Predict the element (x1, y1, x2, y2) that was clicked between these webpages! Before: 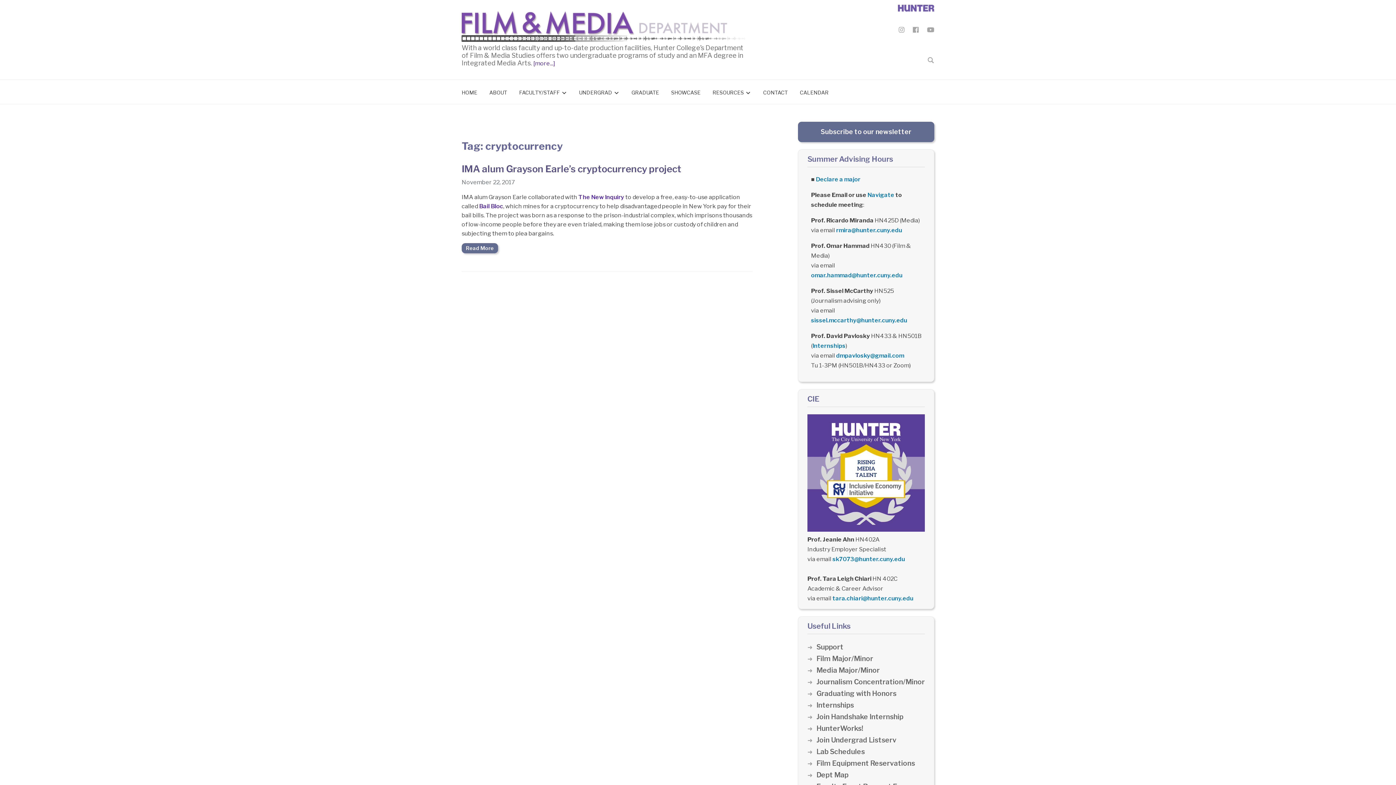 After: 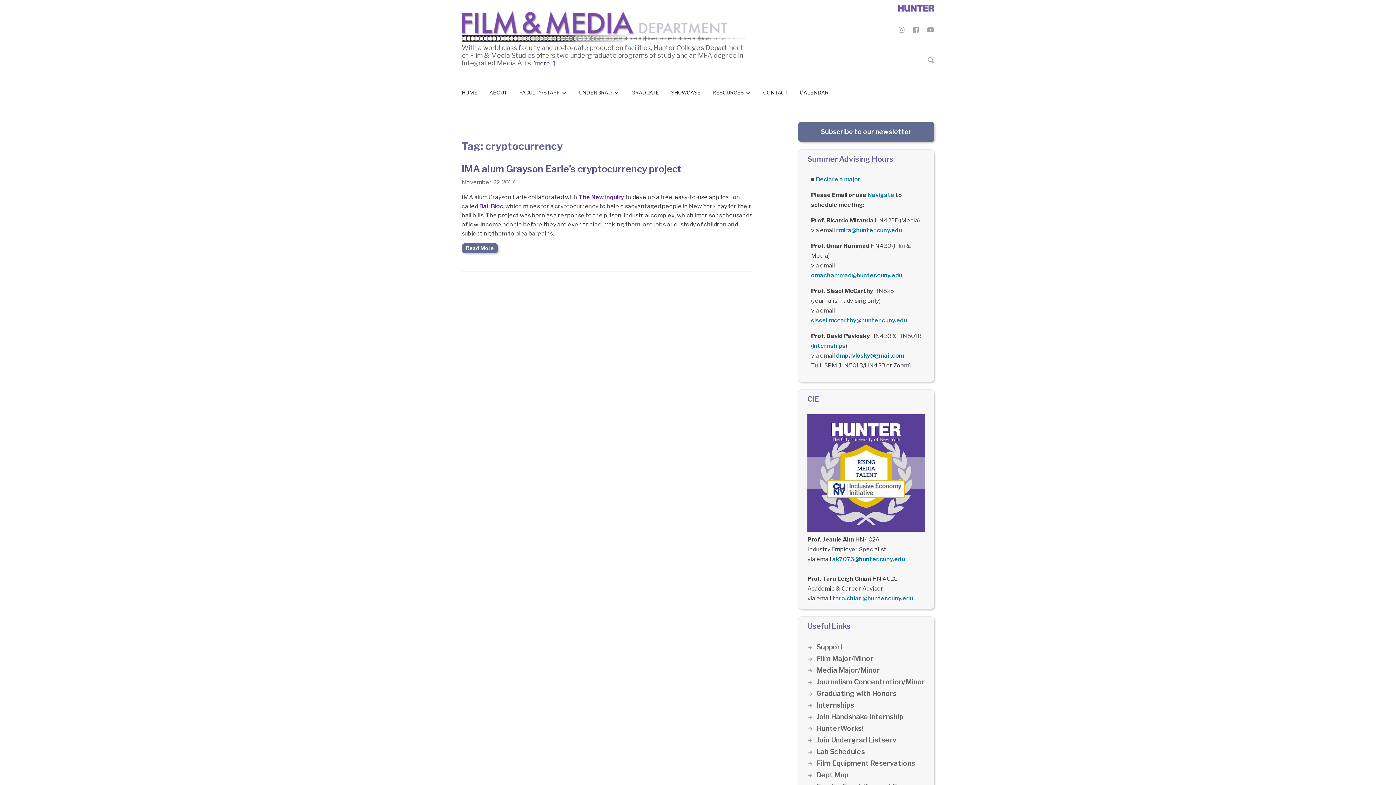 Action: bbox: (836, 352, 904, 359) label: dmpavlosky@gmail.com